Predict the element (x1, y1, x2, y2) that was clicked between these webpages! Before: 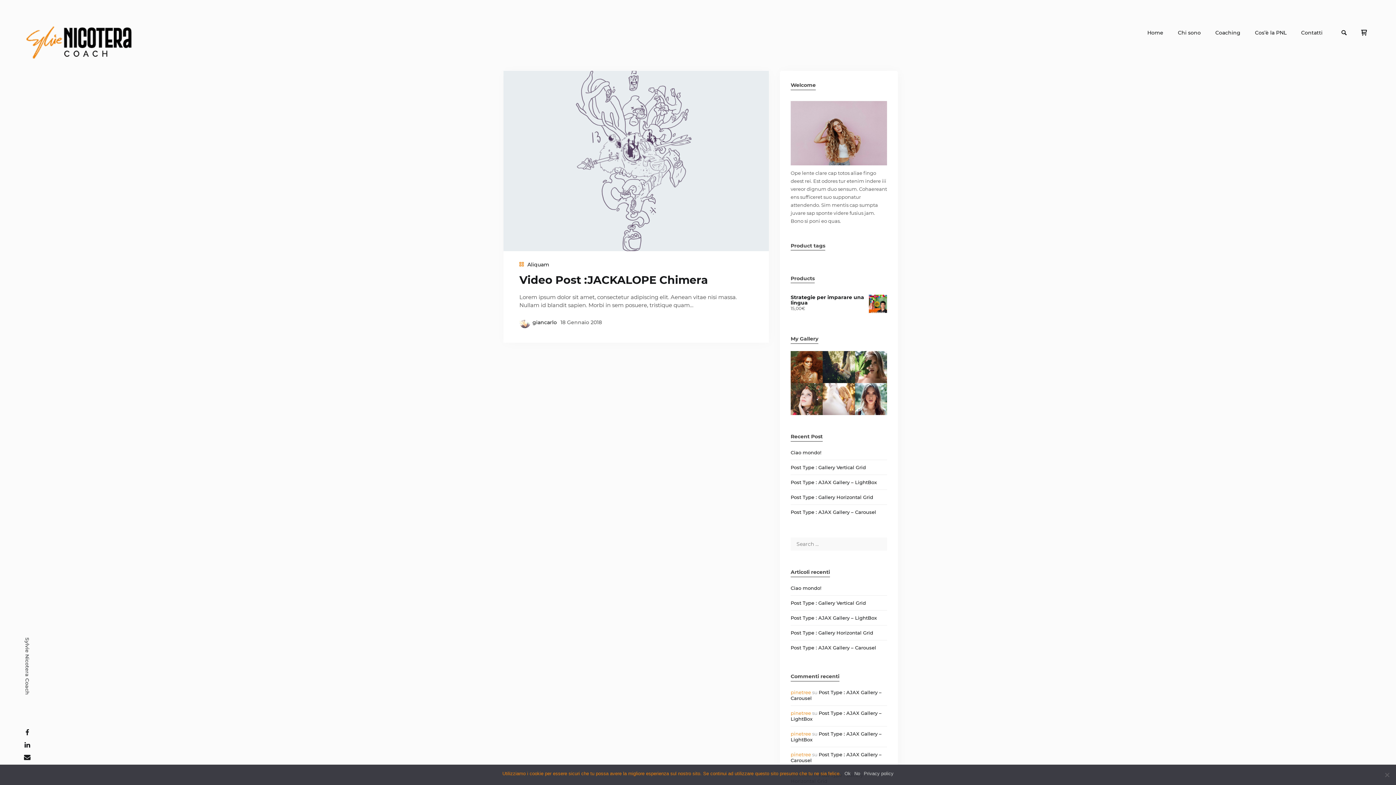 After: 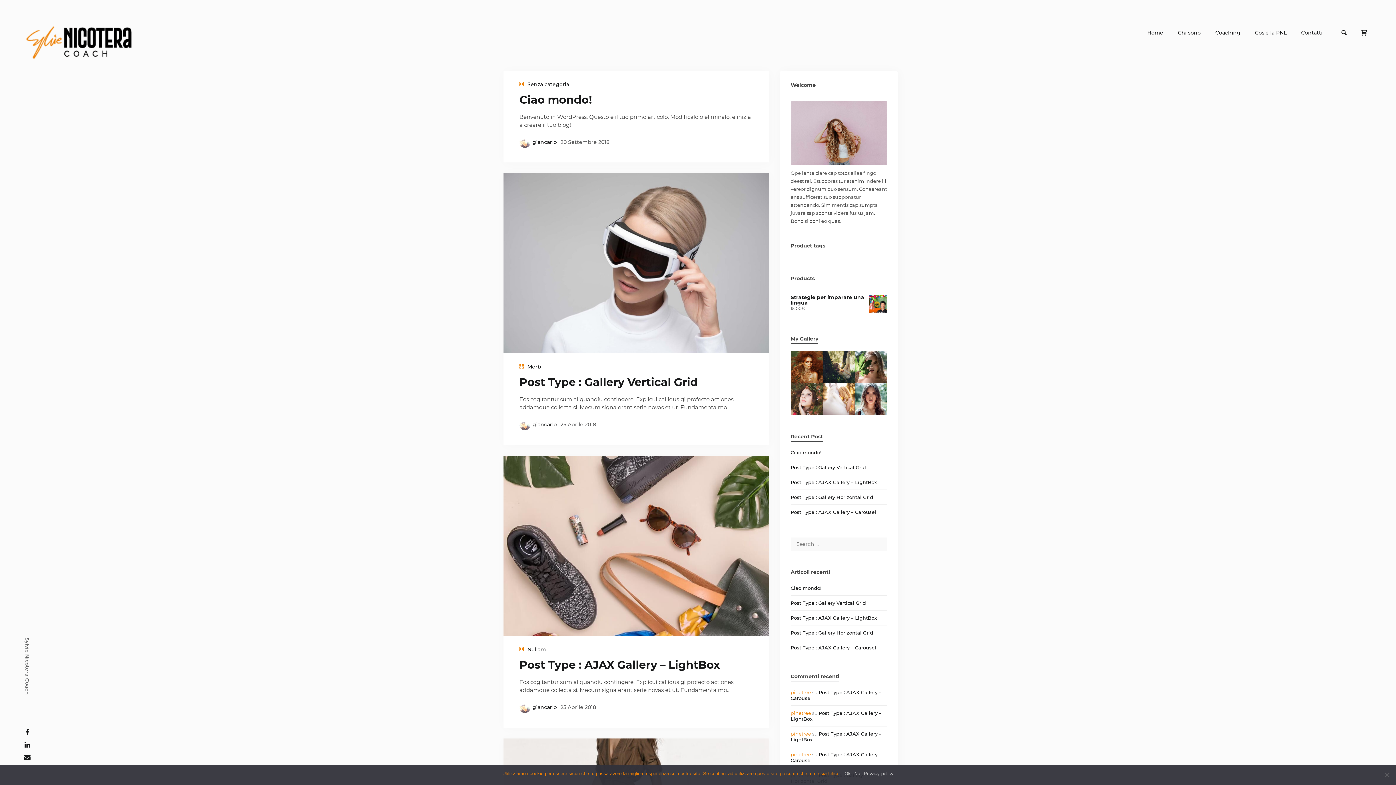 Action: bbox: (519, 317, 530, 328)